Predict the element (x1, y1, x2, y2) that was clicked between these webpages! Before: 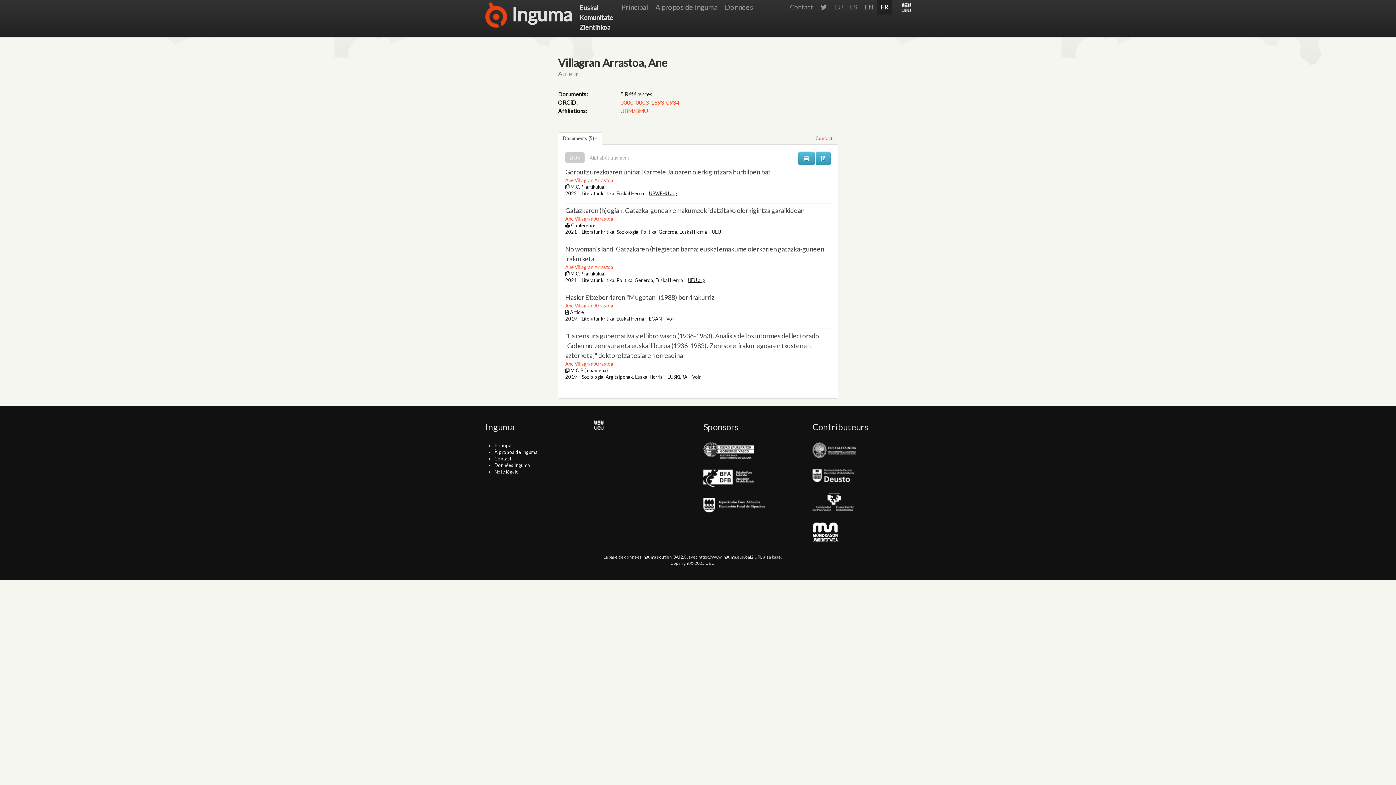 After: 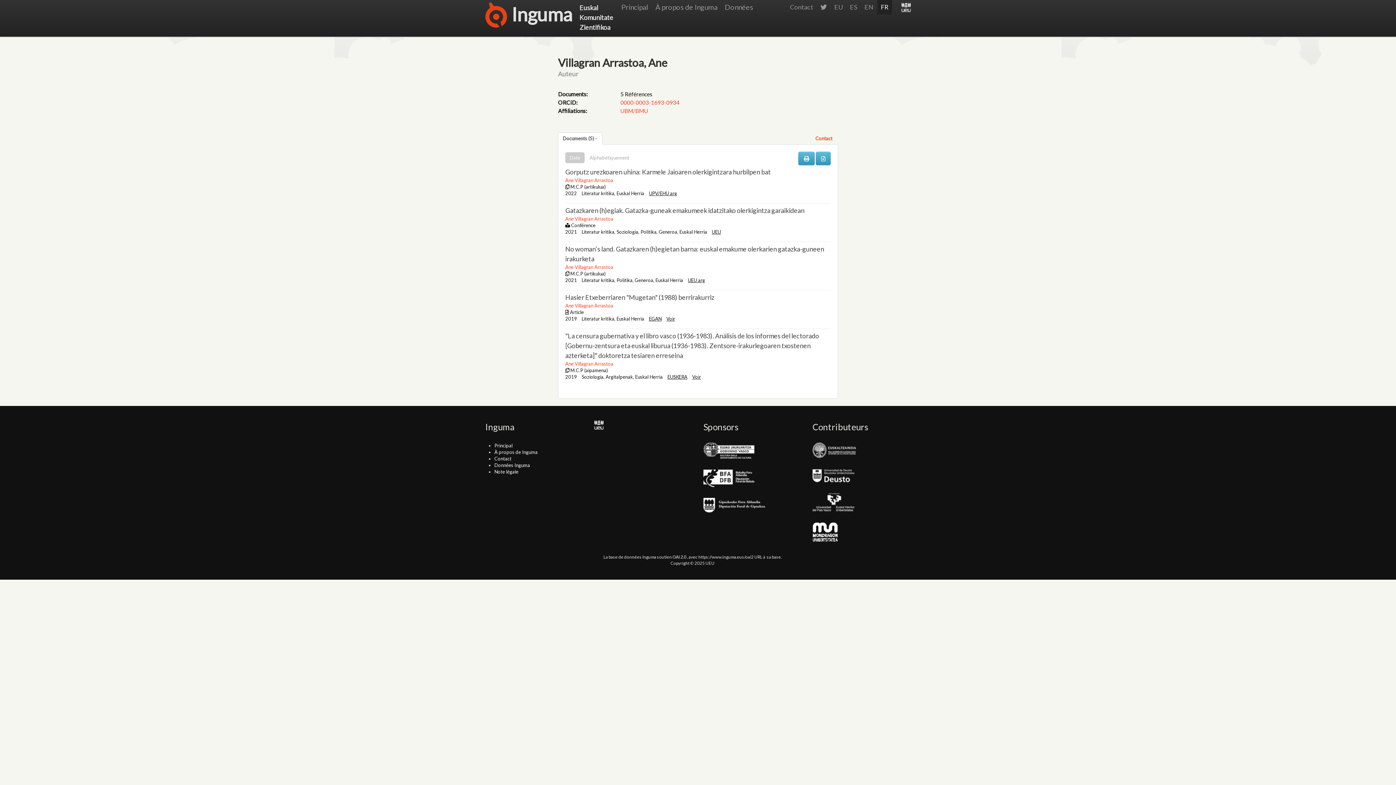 Action: label: Ane Villagran Arrastoa bbox: (565, 215, 613, 221)